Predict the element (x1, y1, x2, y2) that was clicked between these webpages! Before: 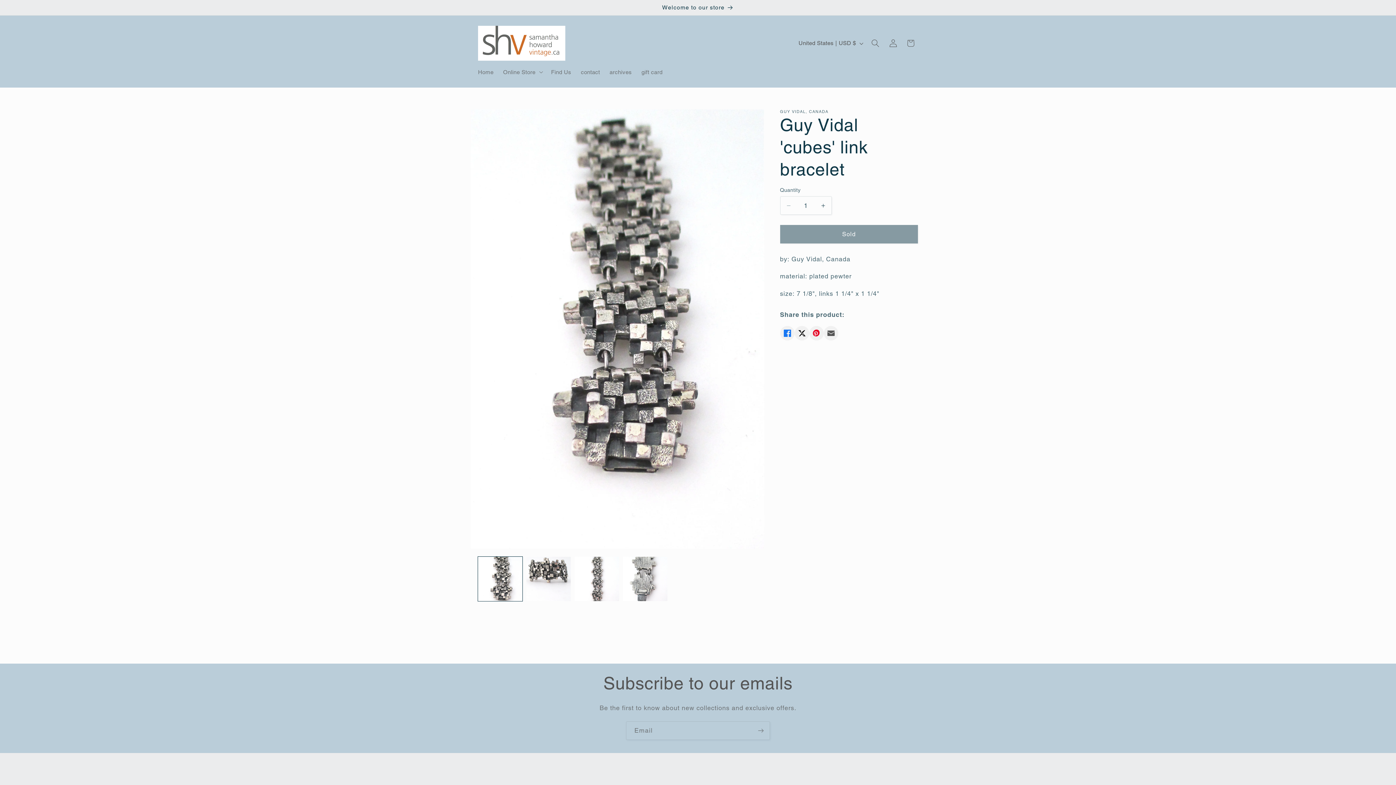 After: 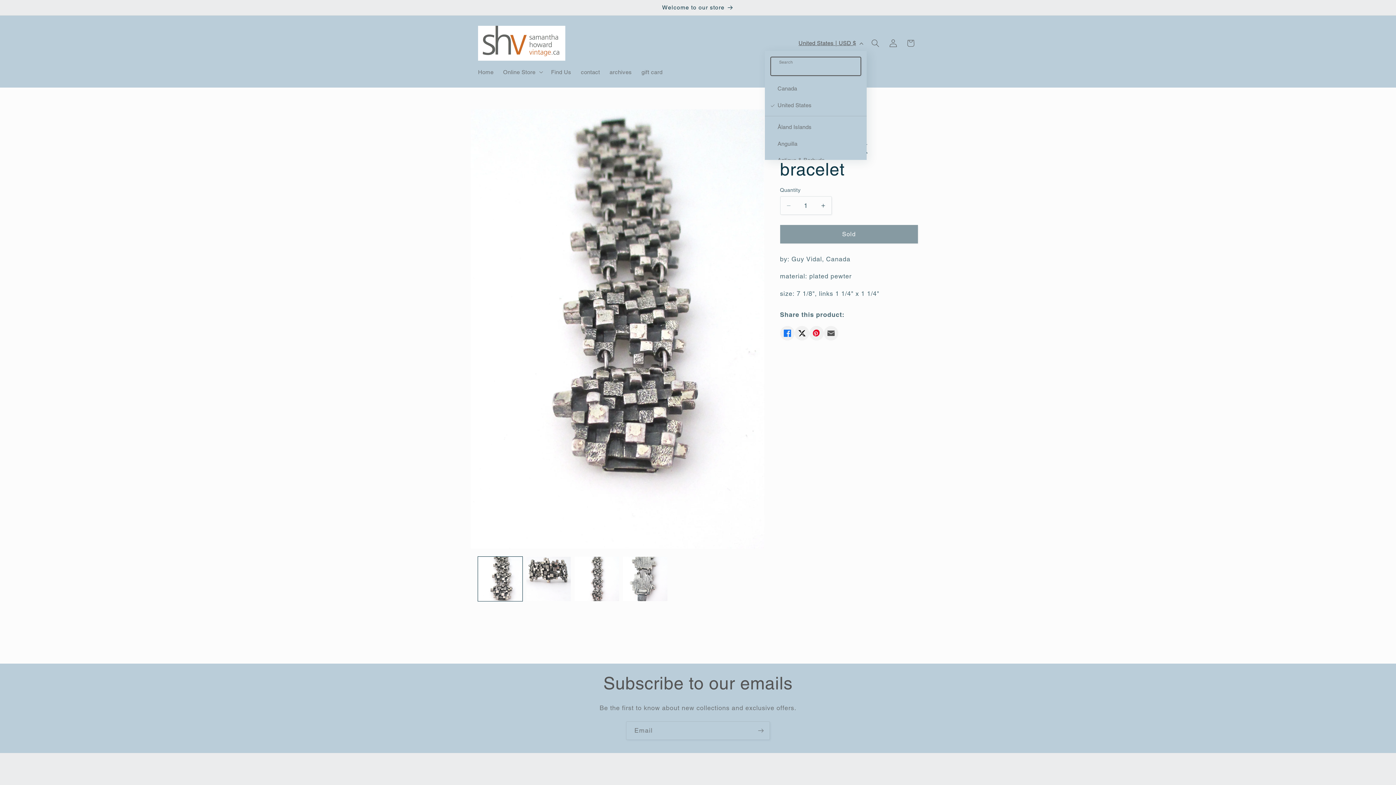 Action: label: United States | USD $ bbox: (793, 35, 866, 50)